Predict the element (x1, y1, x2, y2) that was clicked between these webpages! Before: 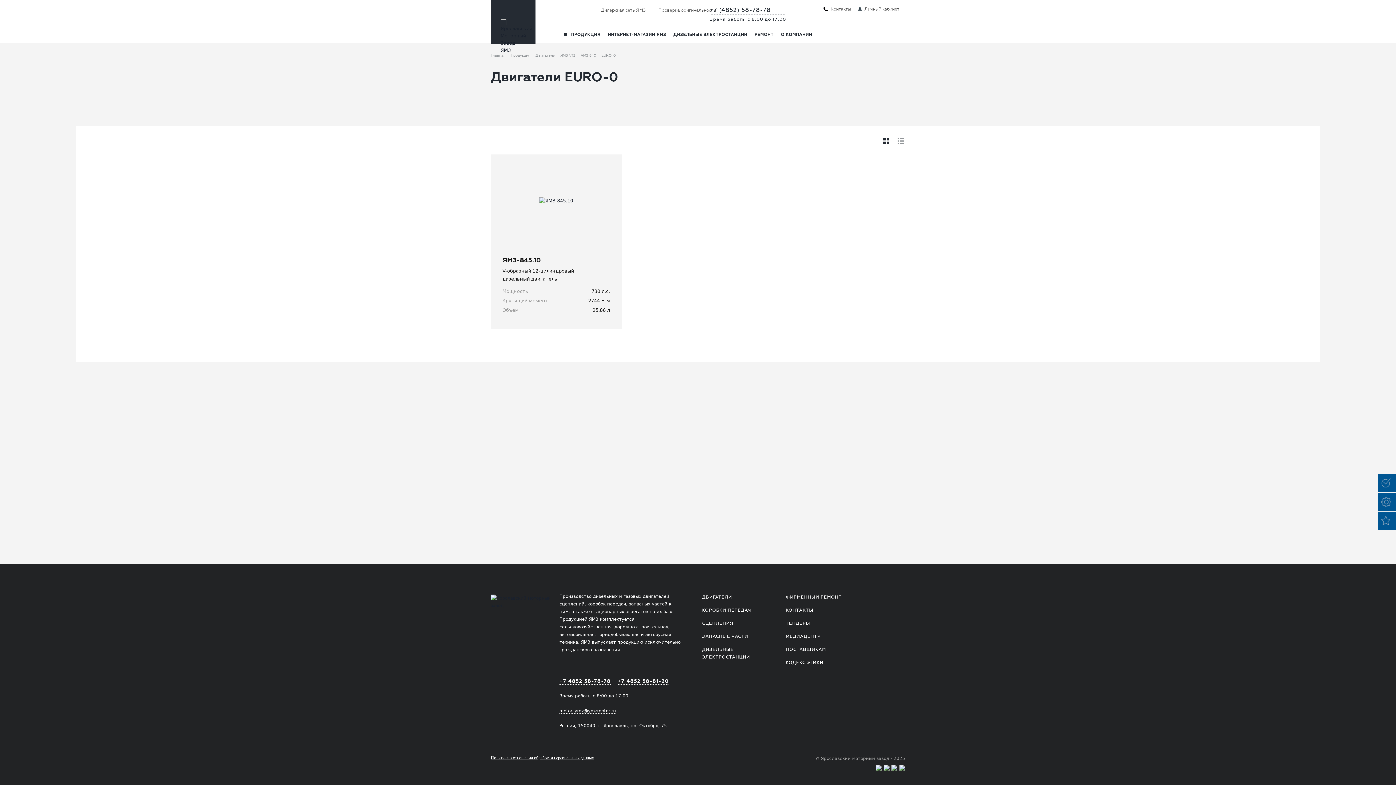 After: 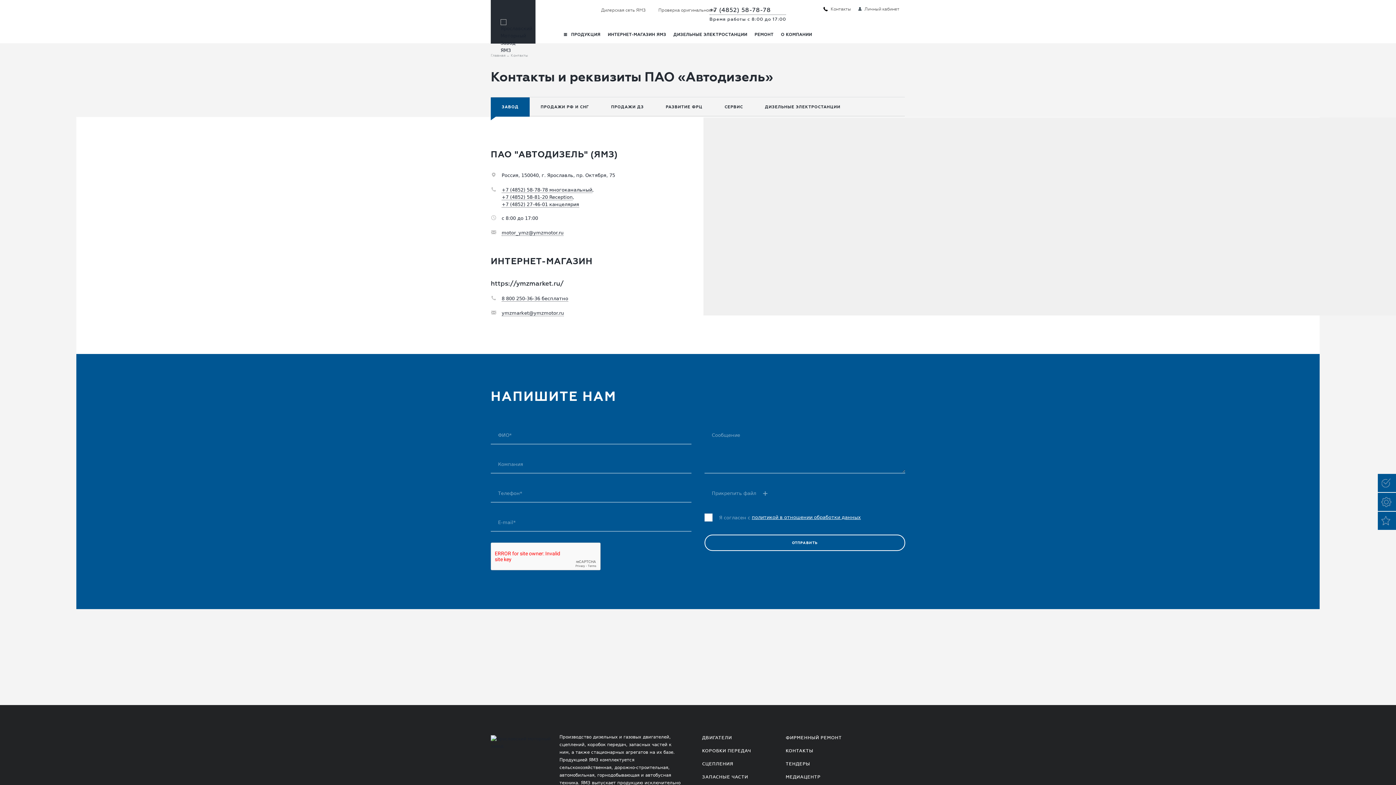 Action: label: КОНТАКТЫ bbox: (785, 606, 845, 614)